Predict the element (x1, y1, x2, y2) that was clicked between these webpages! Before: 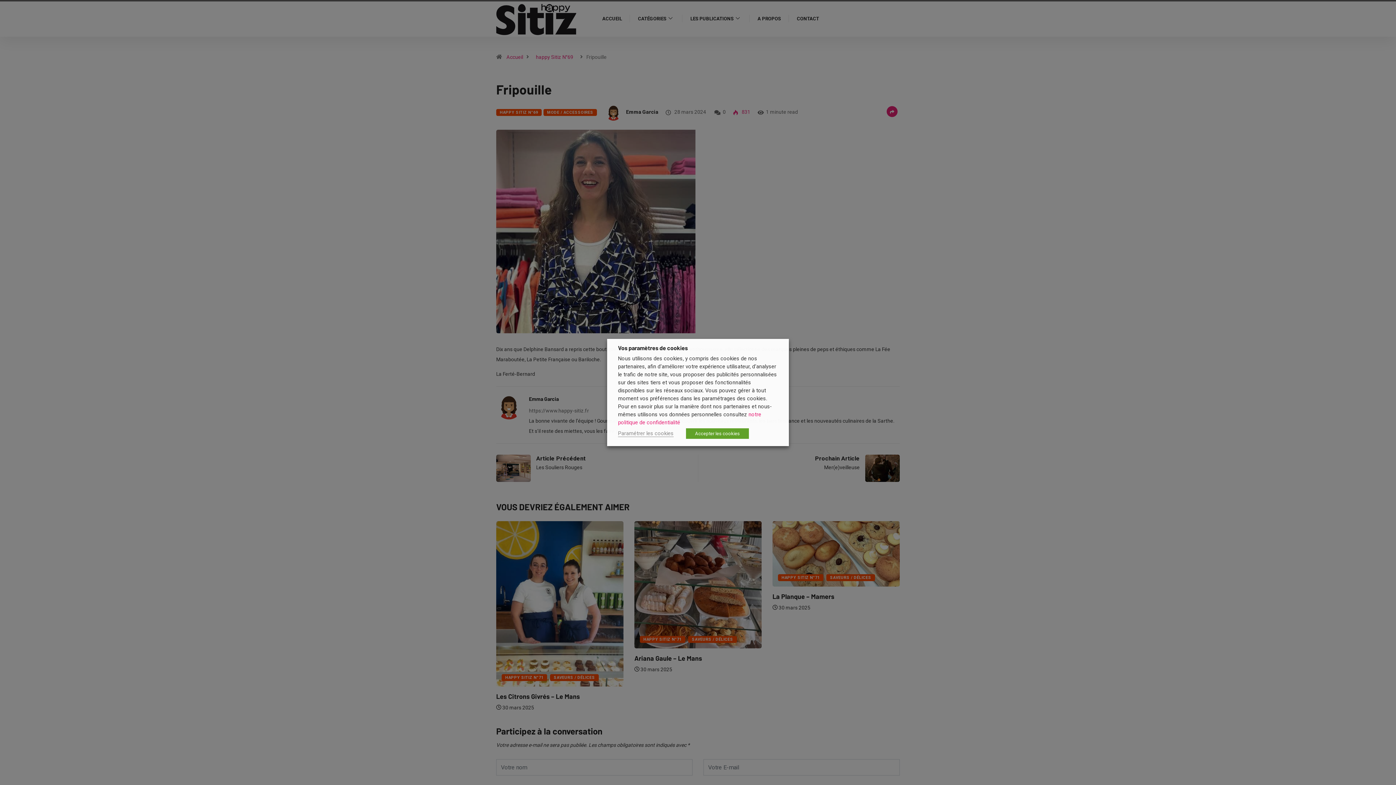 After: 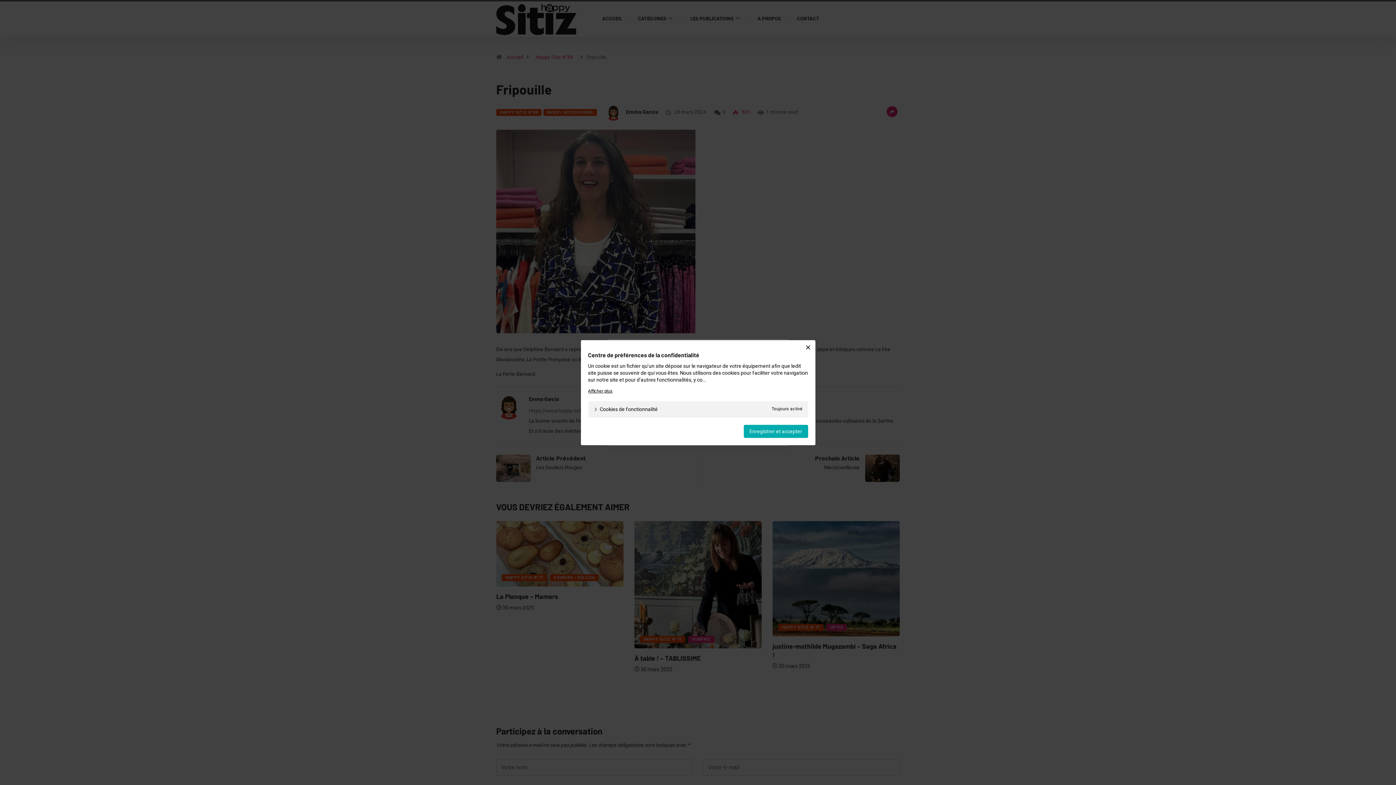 Action: bbox: (618, 430, 673, 437) label: Paramétrer les cookies